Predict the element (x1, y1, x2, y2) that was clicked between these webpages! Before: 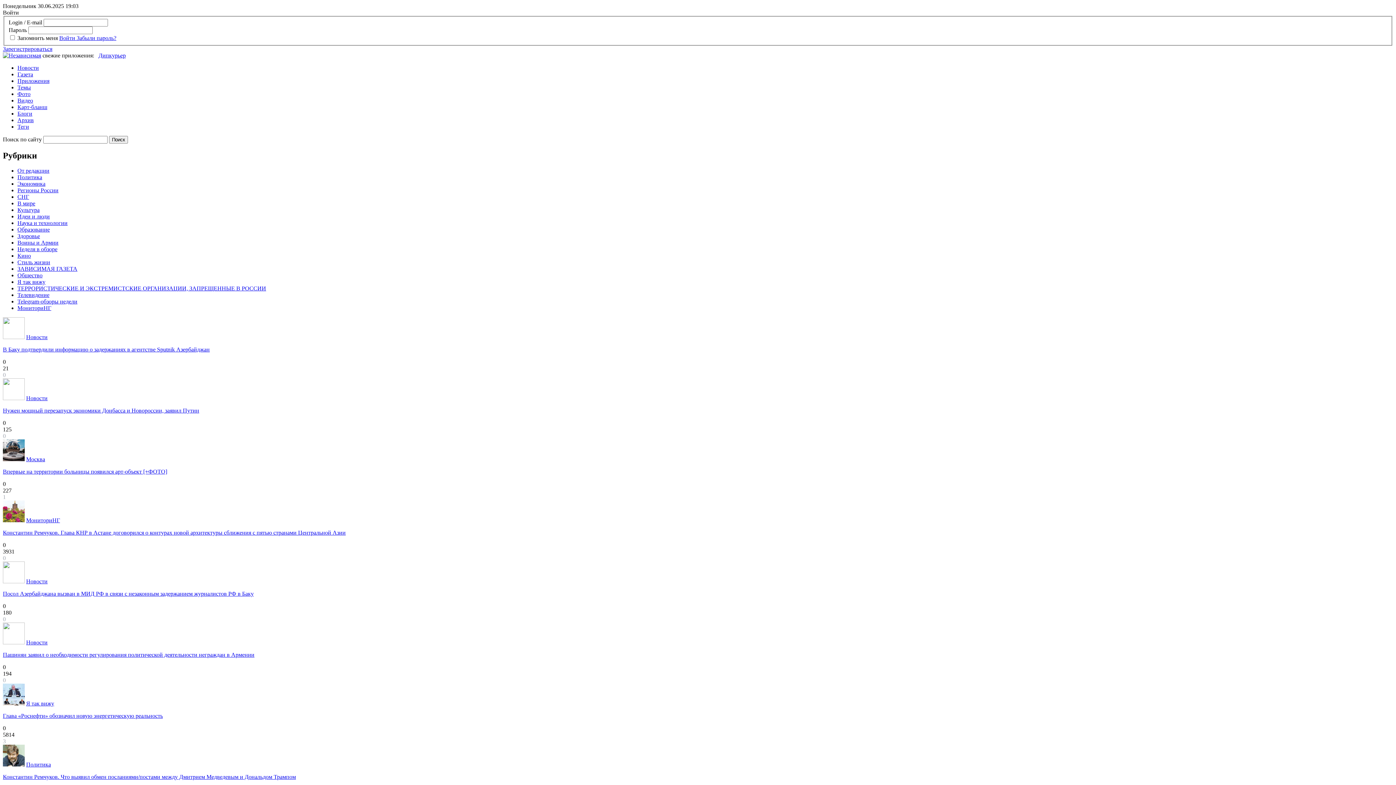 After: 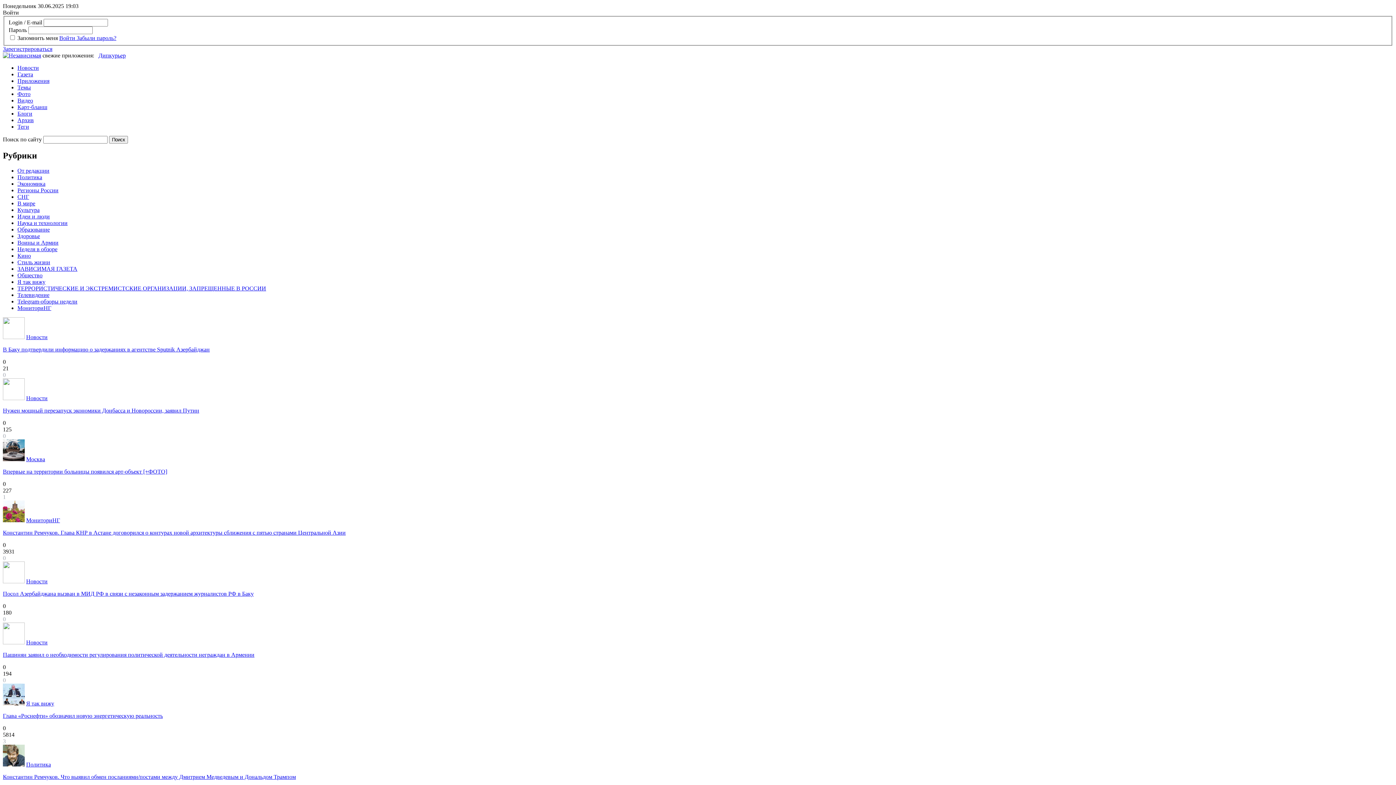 Action: bbox: (17, 187, 58, 193) label: Регионы России